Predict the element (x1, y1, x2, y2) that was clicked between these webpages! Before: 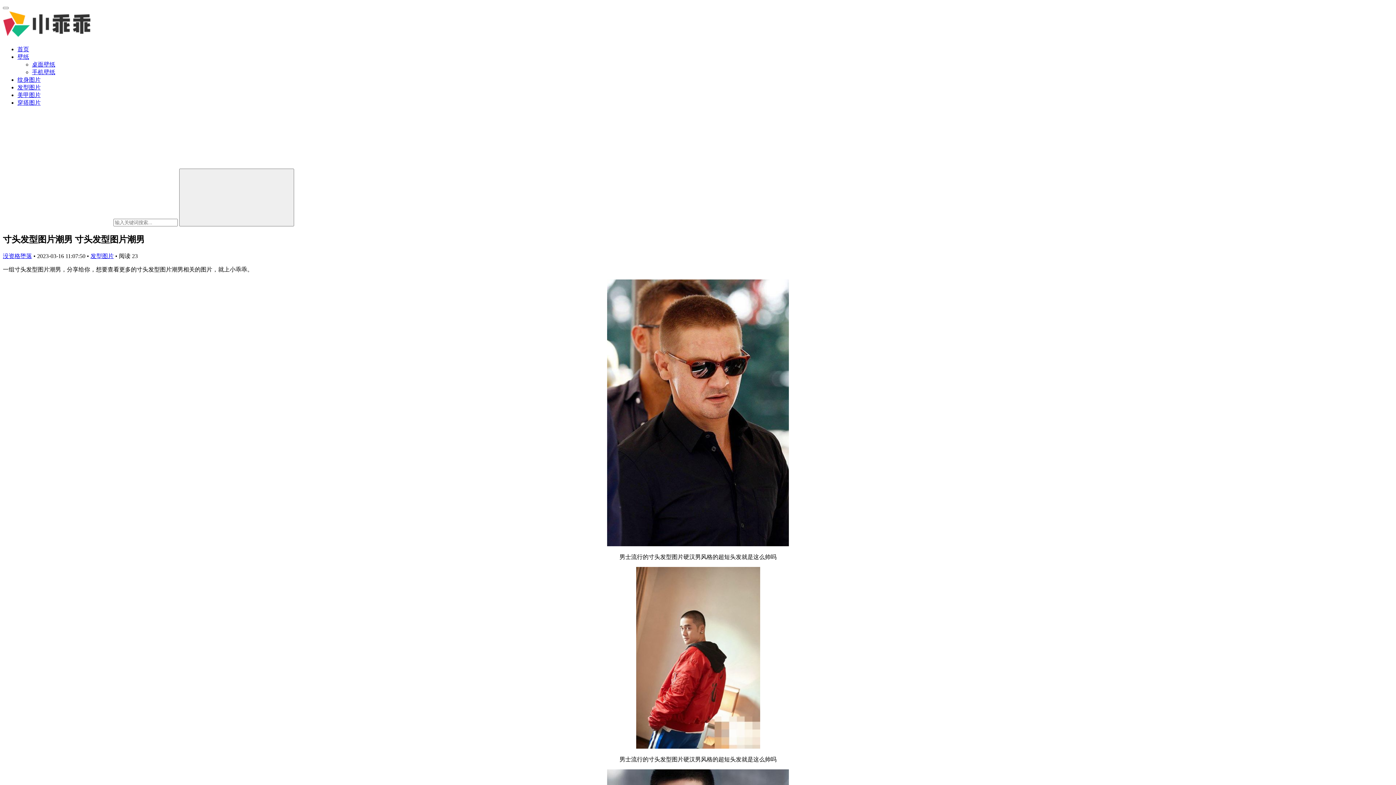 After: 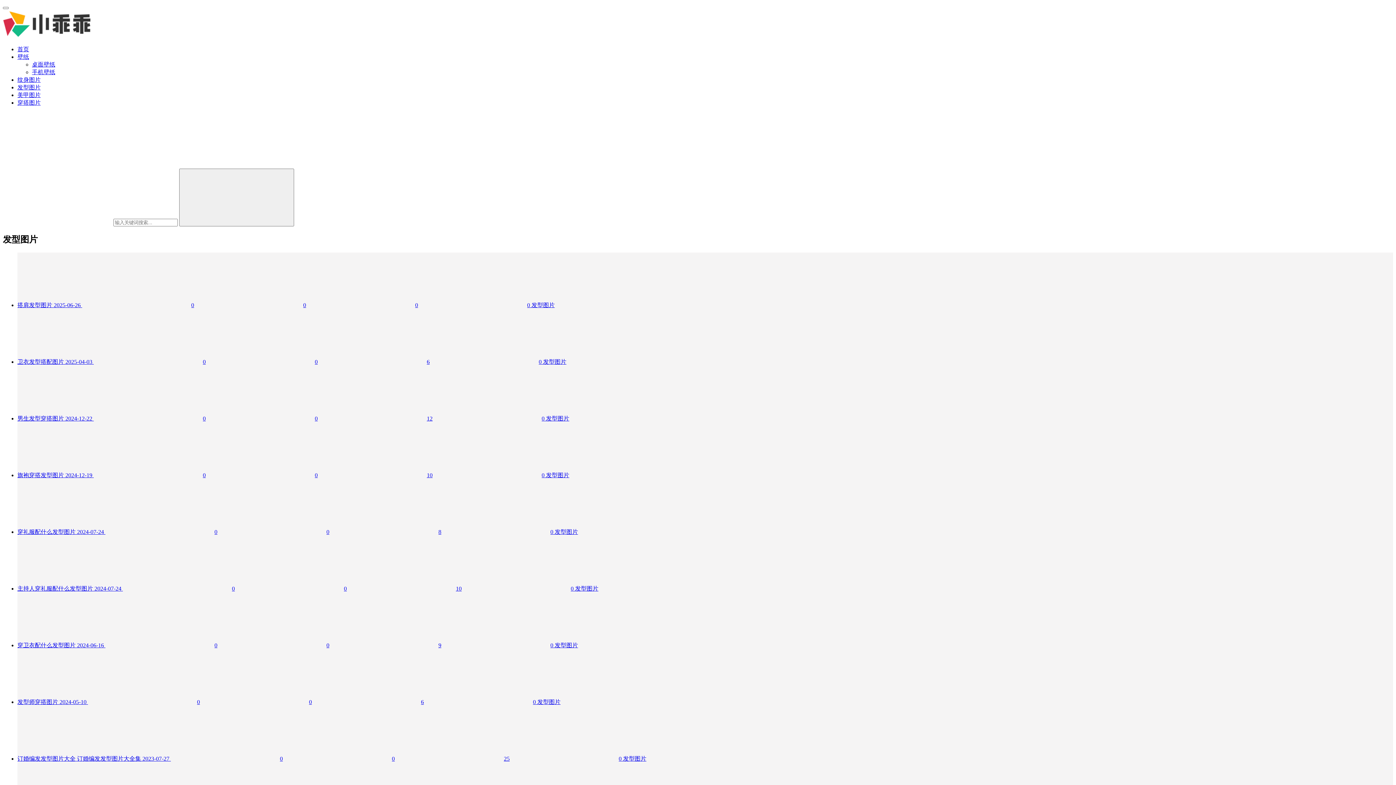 Action: label: 发型图片 bbox: (17, 84, 40, 90)